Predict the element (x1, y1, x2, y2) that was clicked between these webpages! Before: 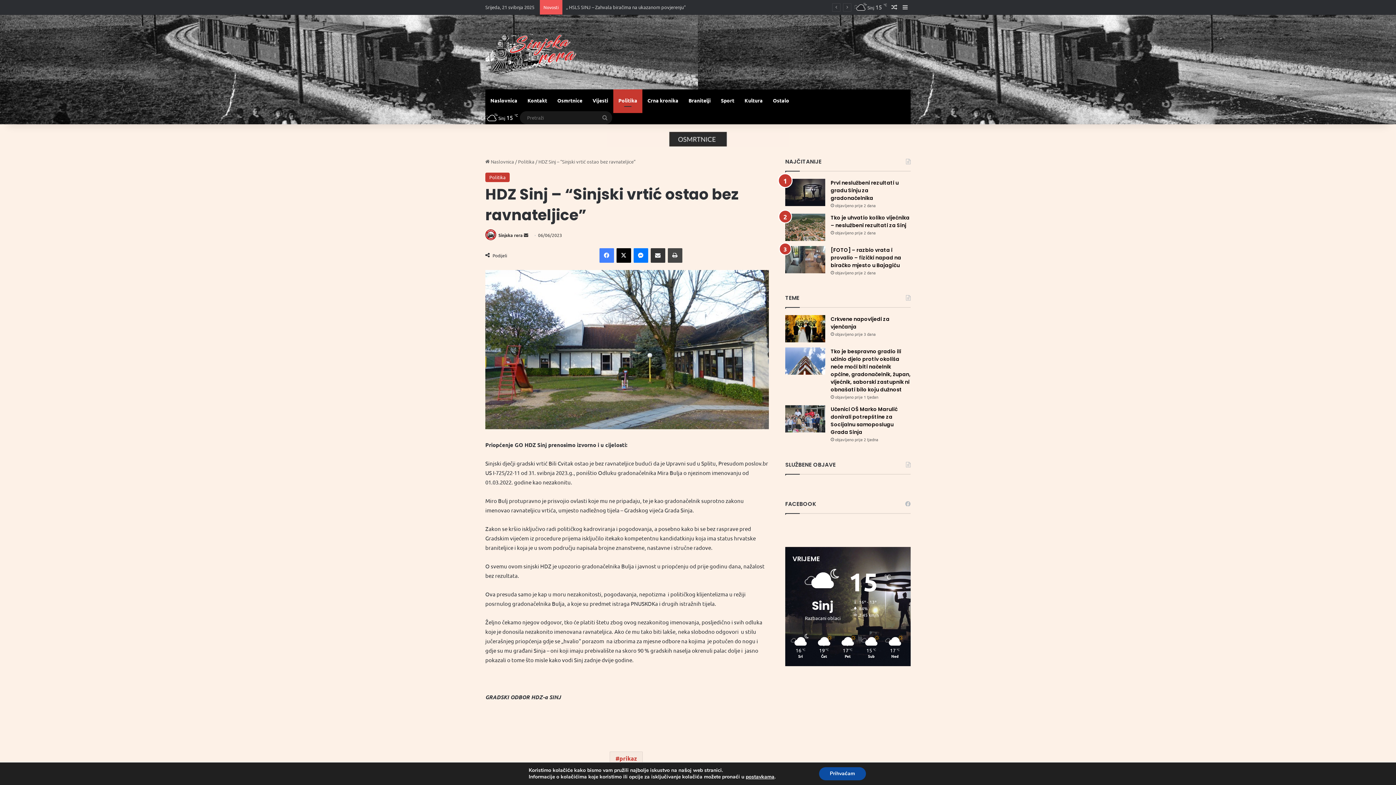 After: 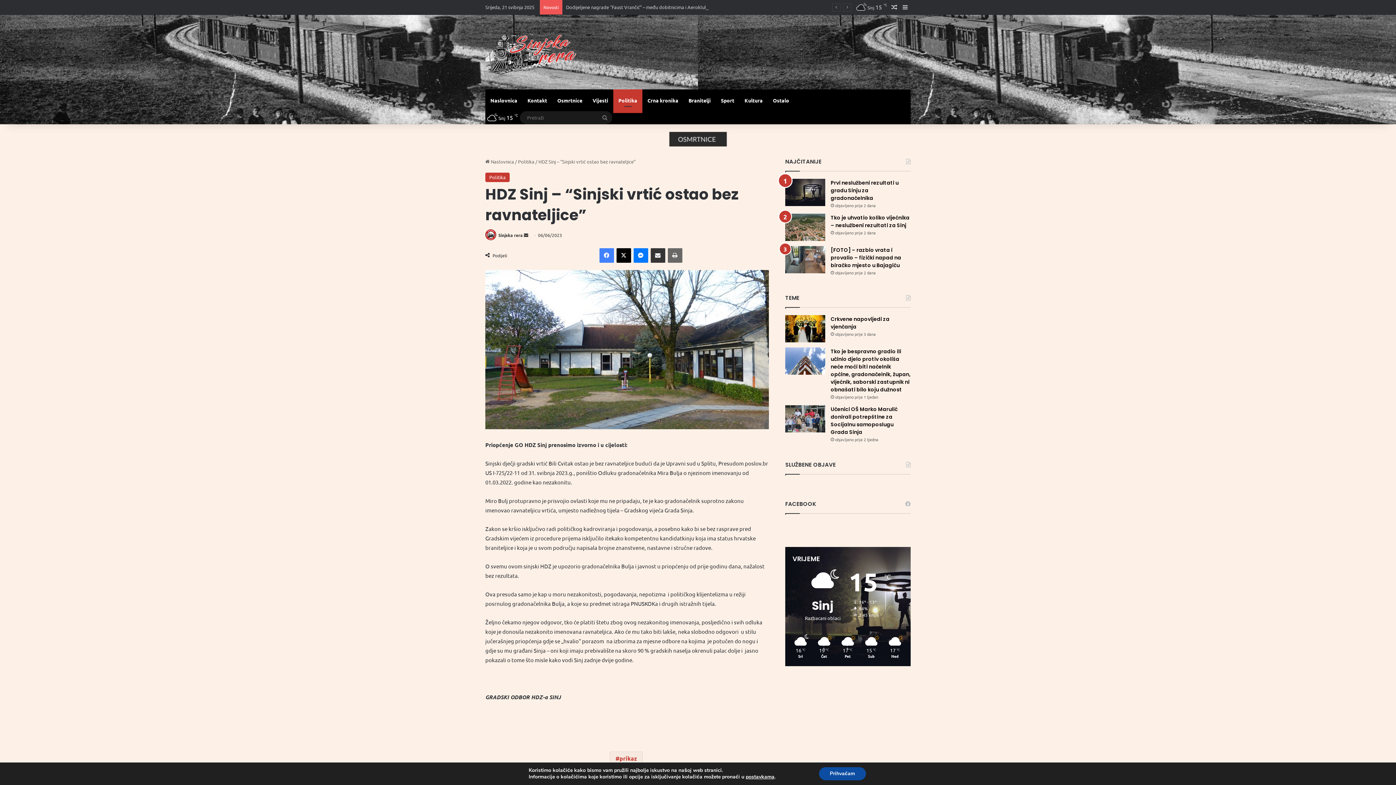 Action: bbox: (667, 248, 682, 263) label: Print